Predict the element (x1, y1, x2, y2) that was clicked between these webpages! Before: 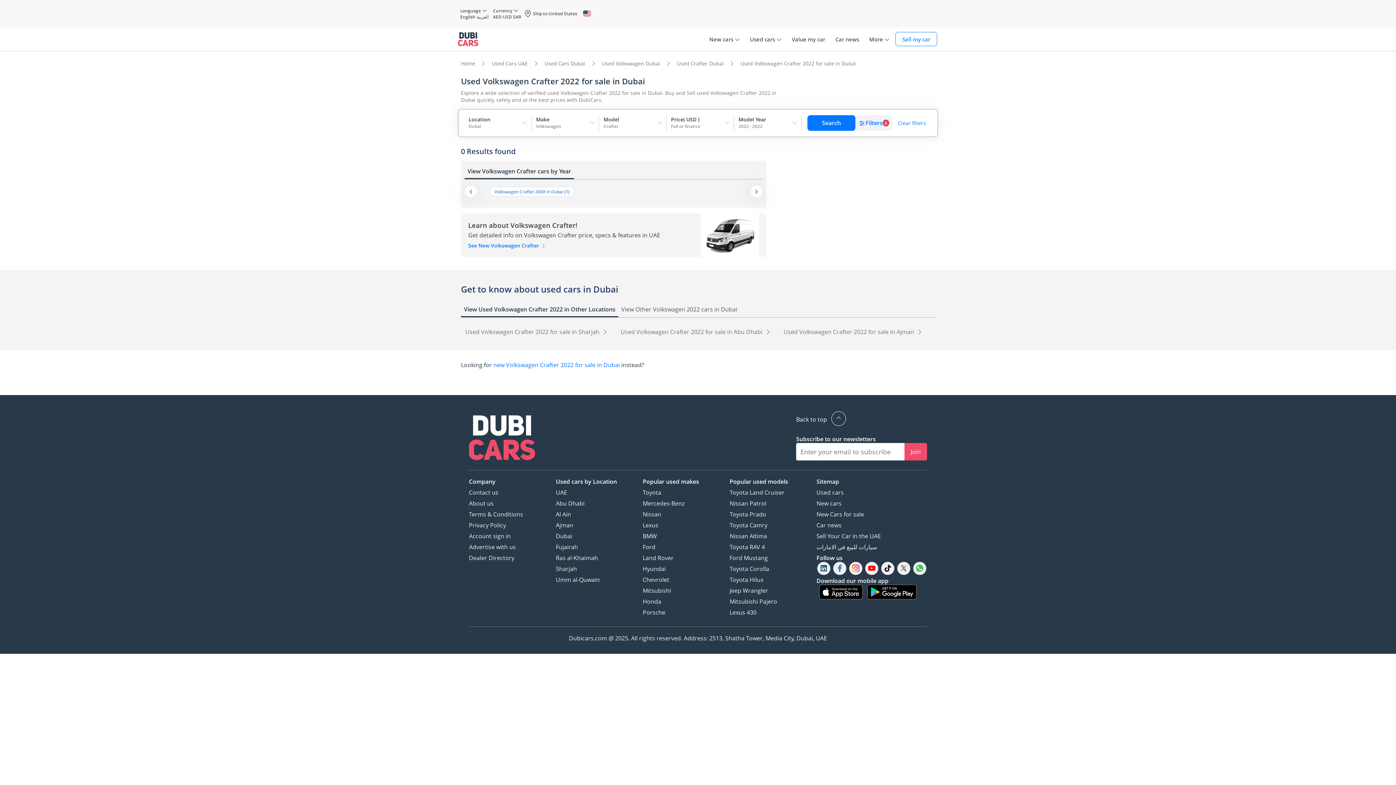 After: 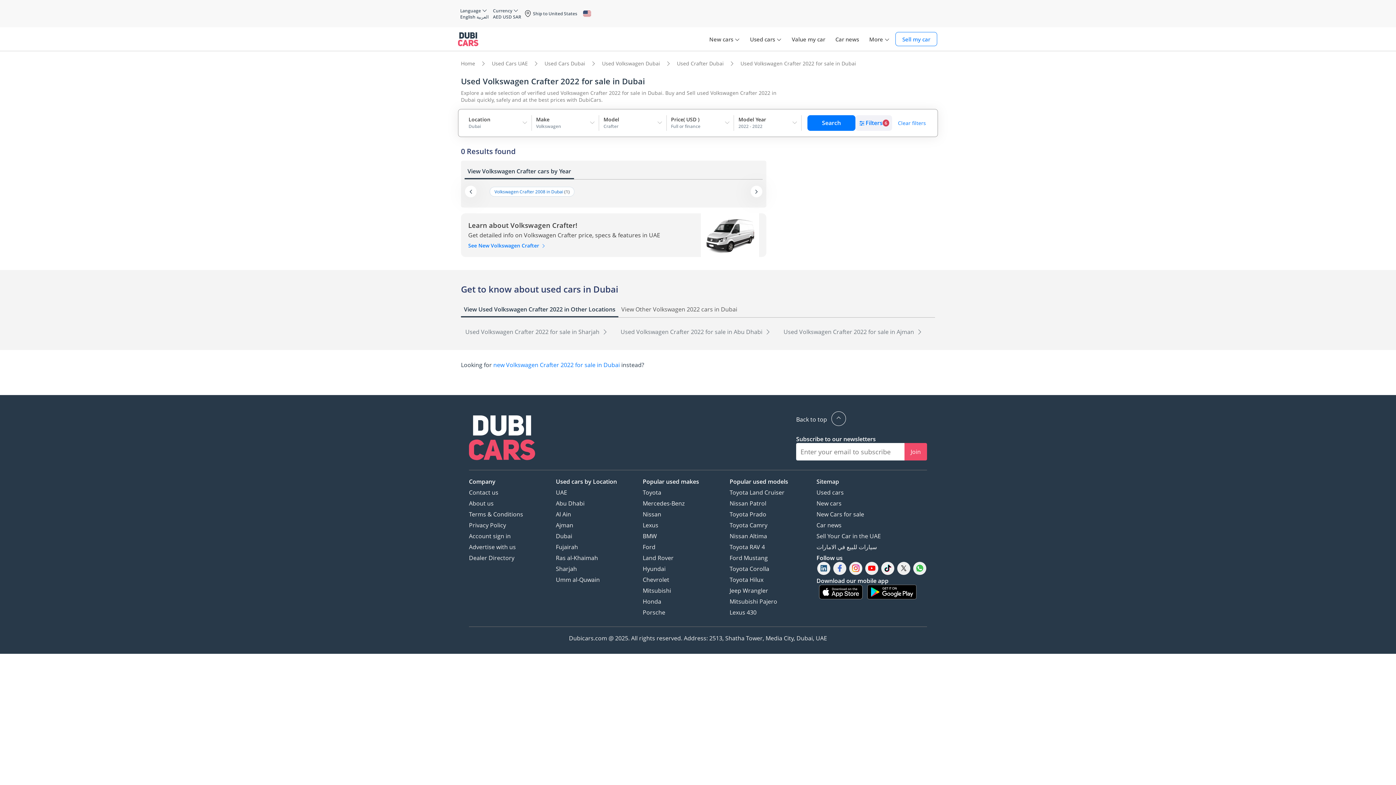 Action: bbox: (816, 593, 865, 601)